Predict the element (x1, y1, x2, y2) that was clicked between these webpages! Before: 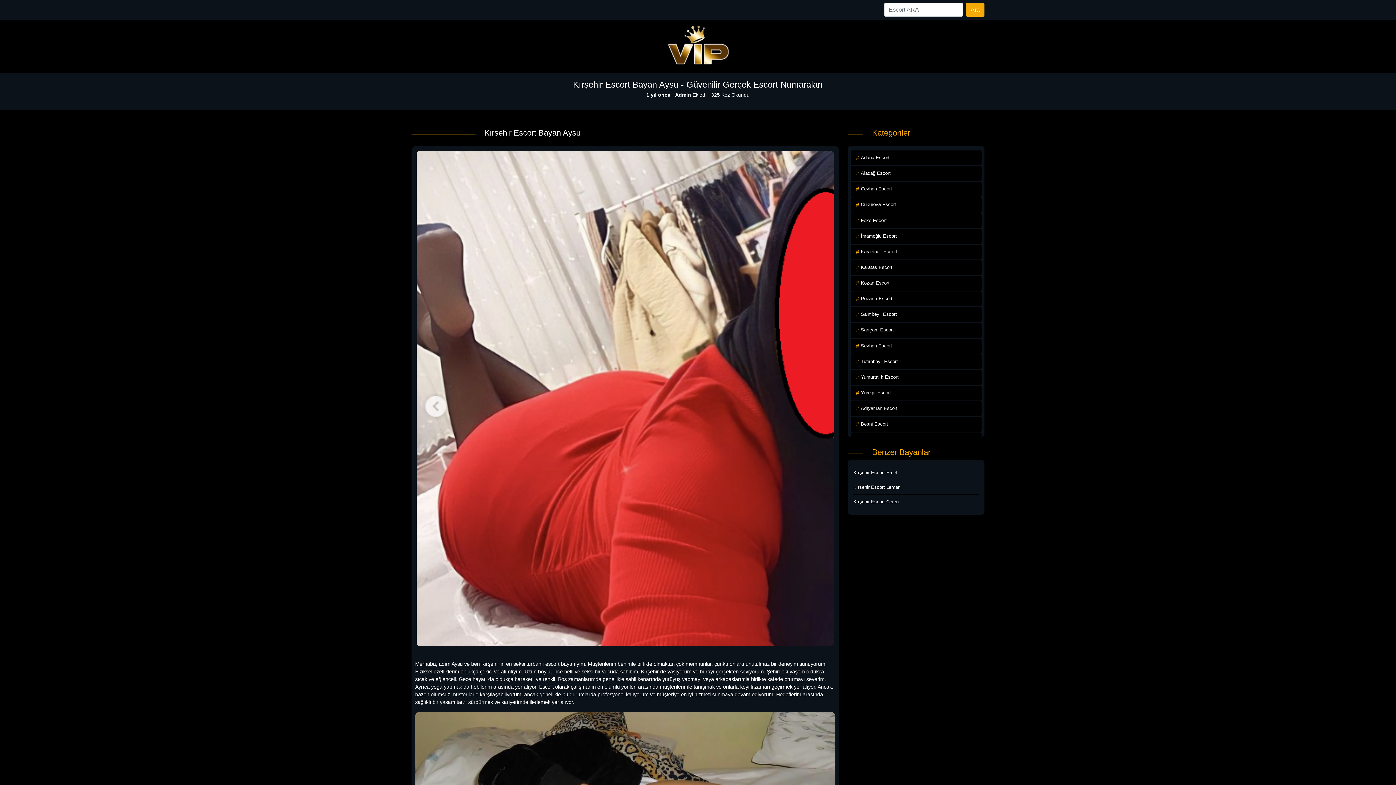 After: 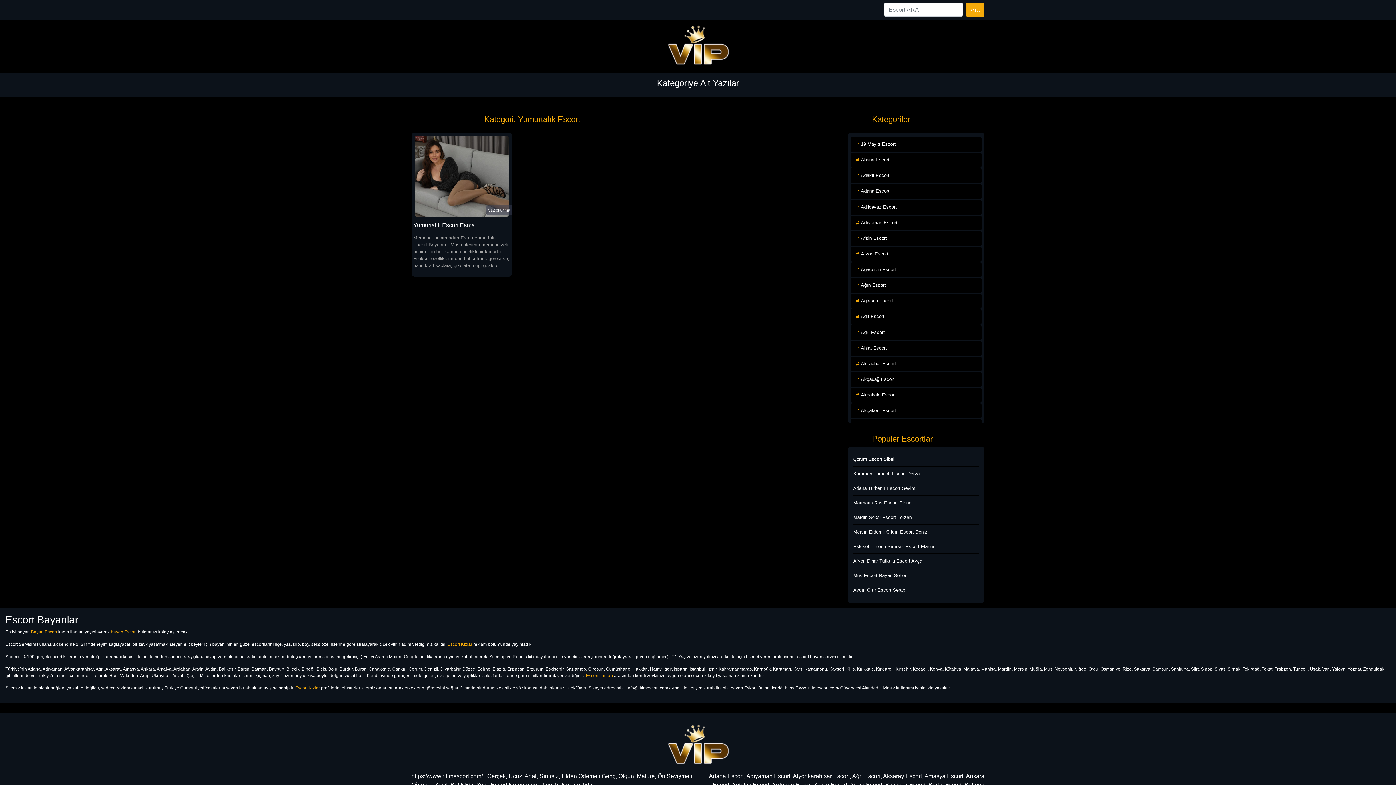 Action: bbox: (850, 370, 981, 385) label: Yumurtalık Escort